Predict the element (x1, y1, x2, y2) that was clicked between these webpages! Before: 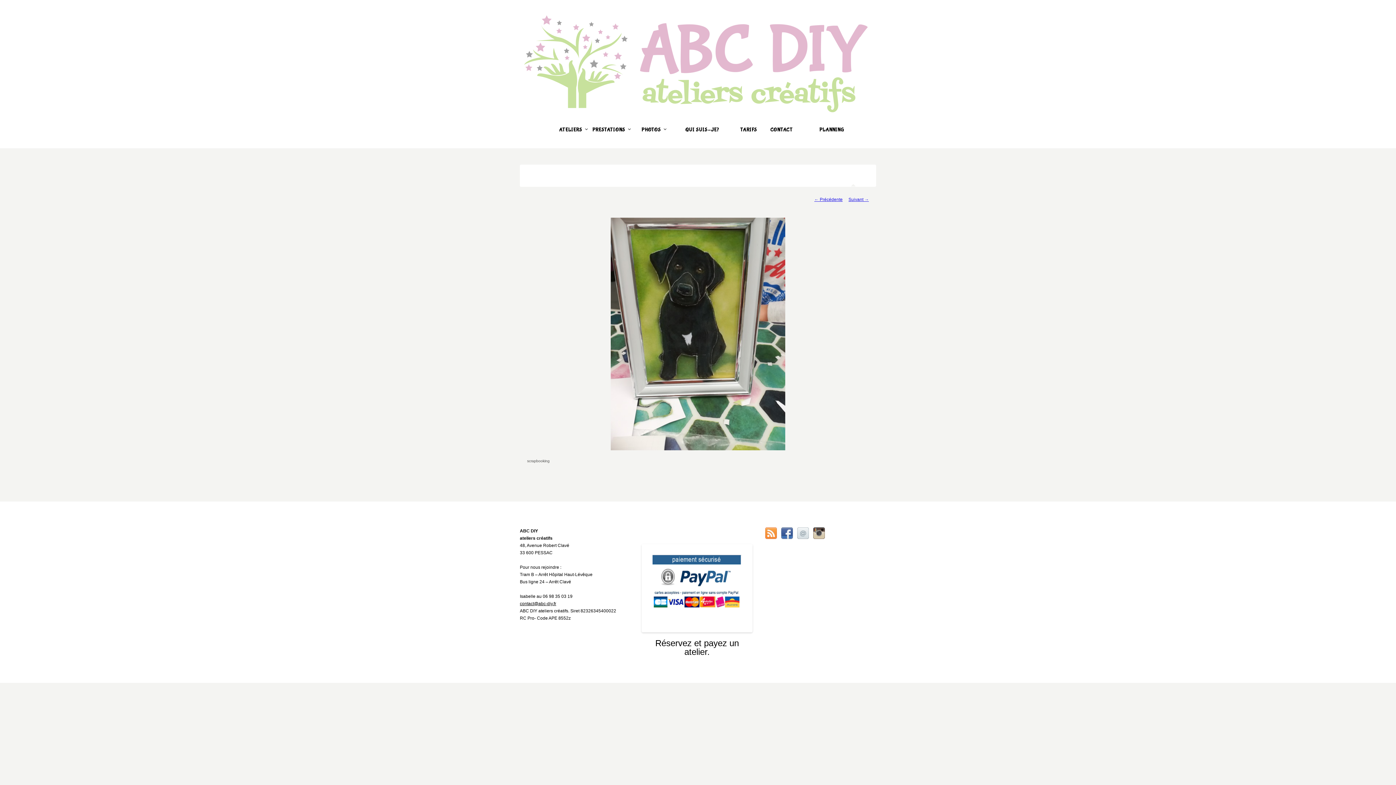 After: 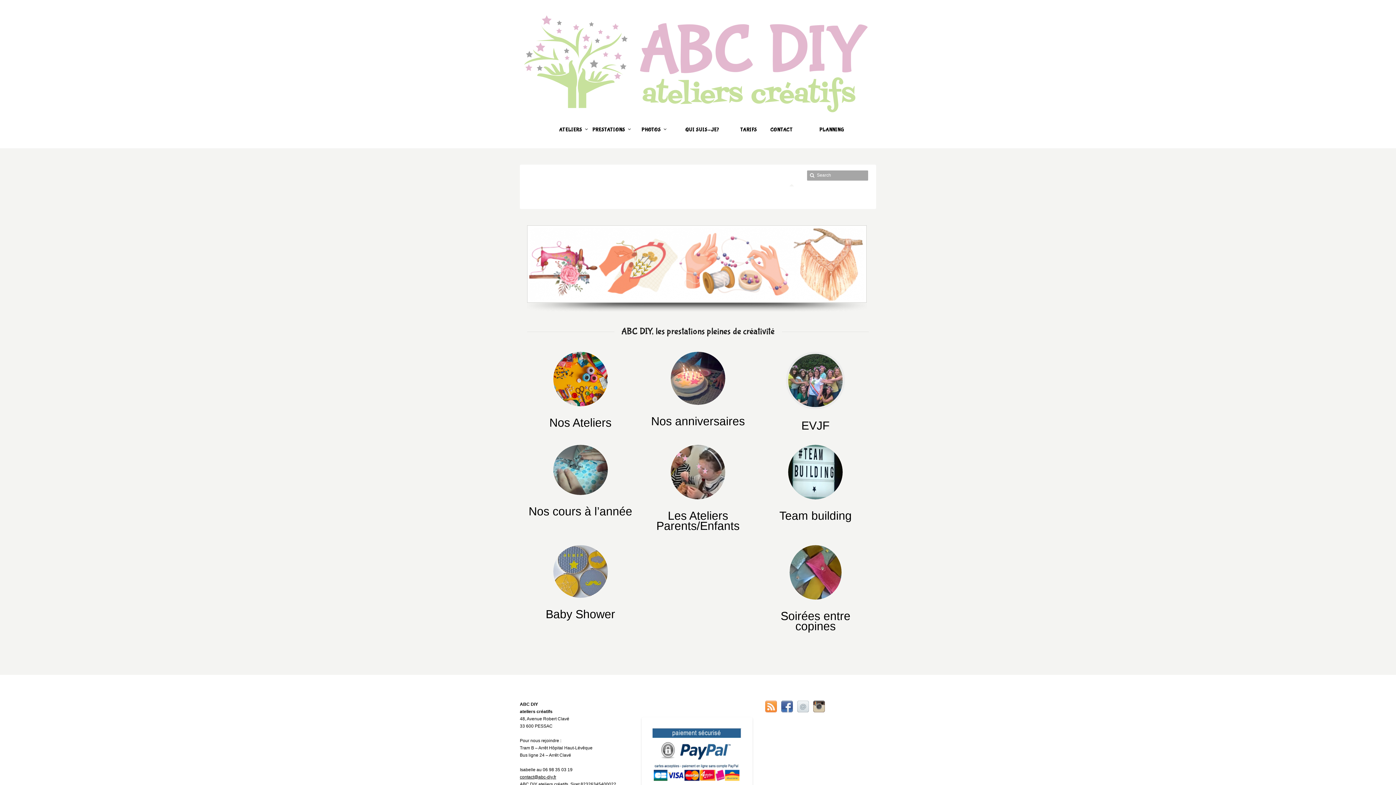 Action: bbox: (520, 11, 876, 113)